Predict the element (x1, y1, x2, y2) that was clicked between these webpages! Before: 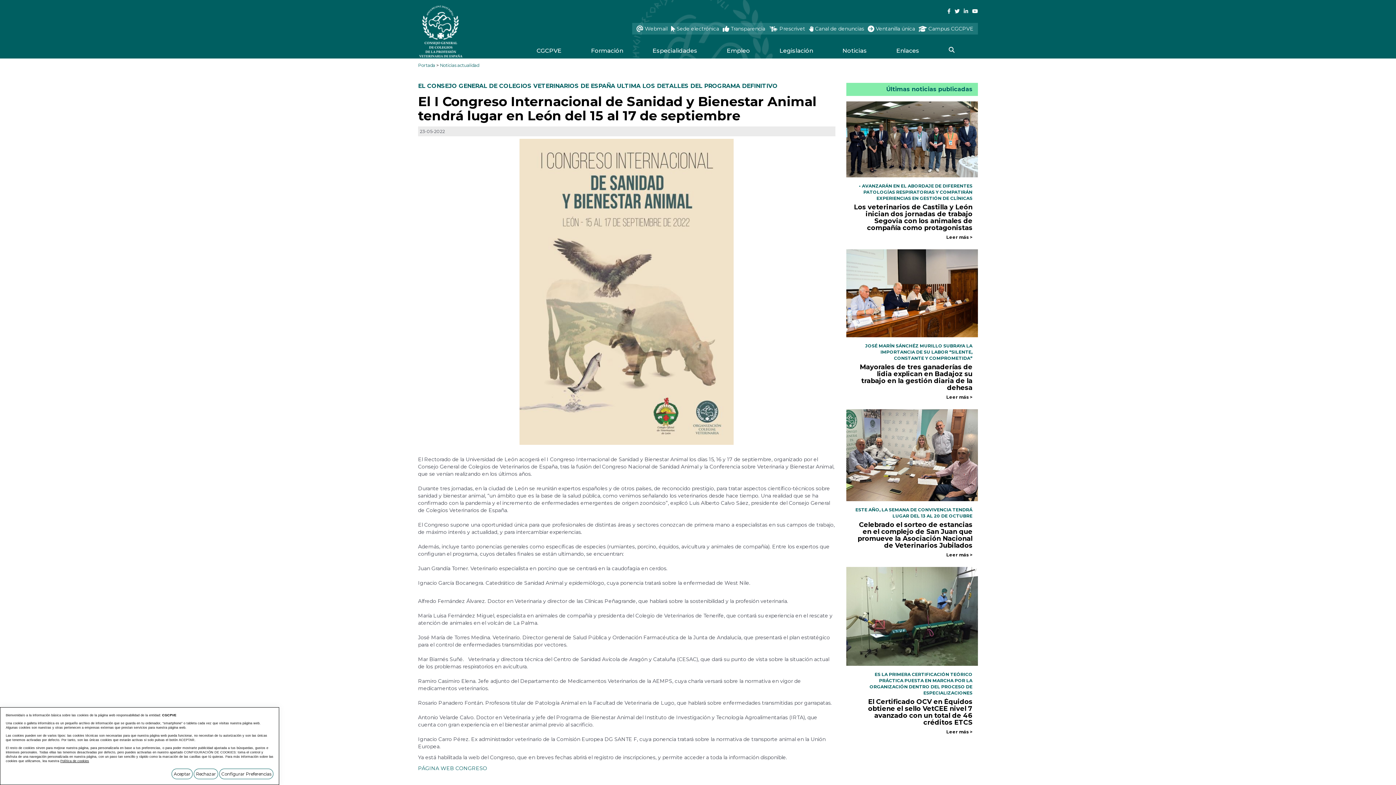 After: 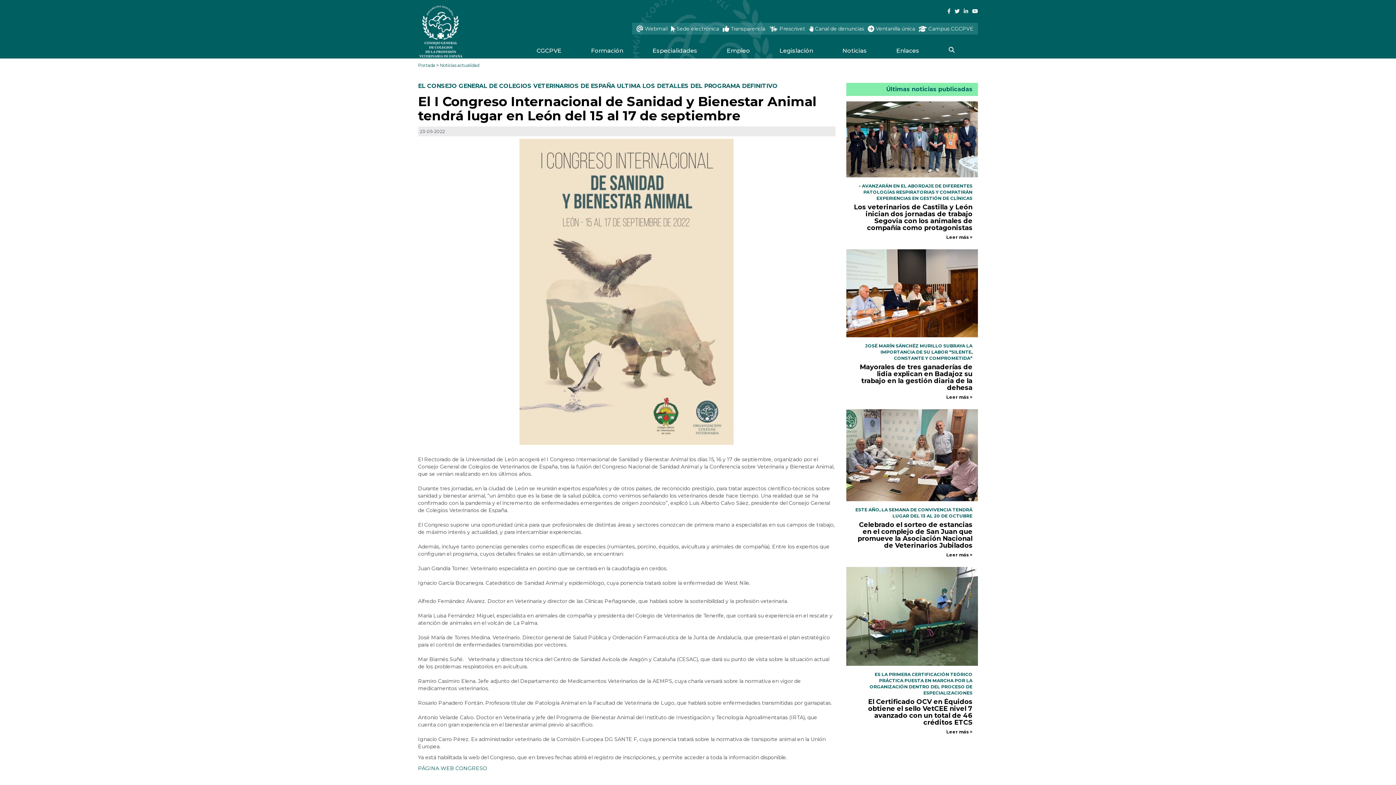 Action: bbox: (171, 769, 192, 779) label: Aceptar